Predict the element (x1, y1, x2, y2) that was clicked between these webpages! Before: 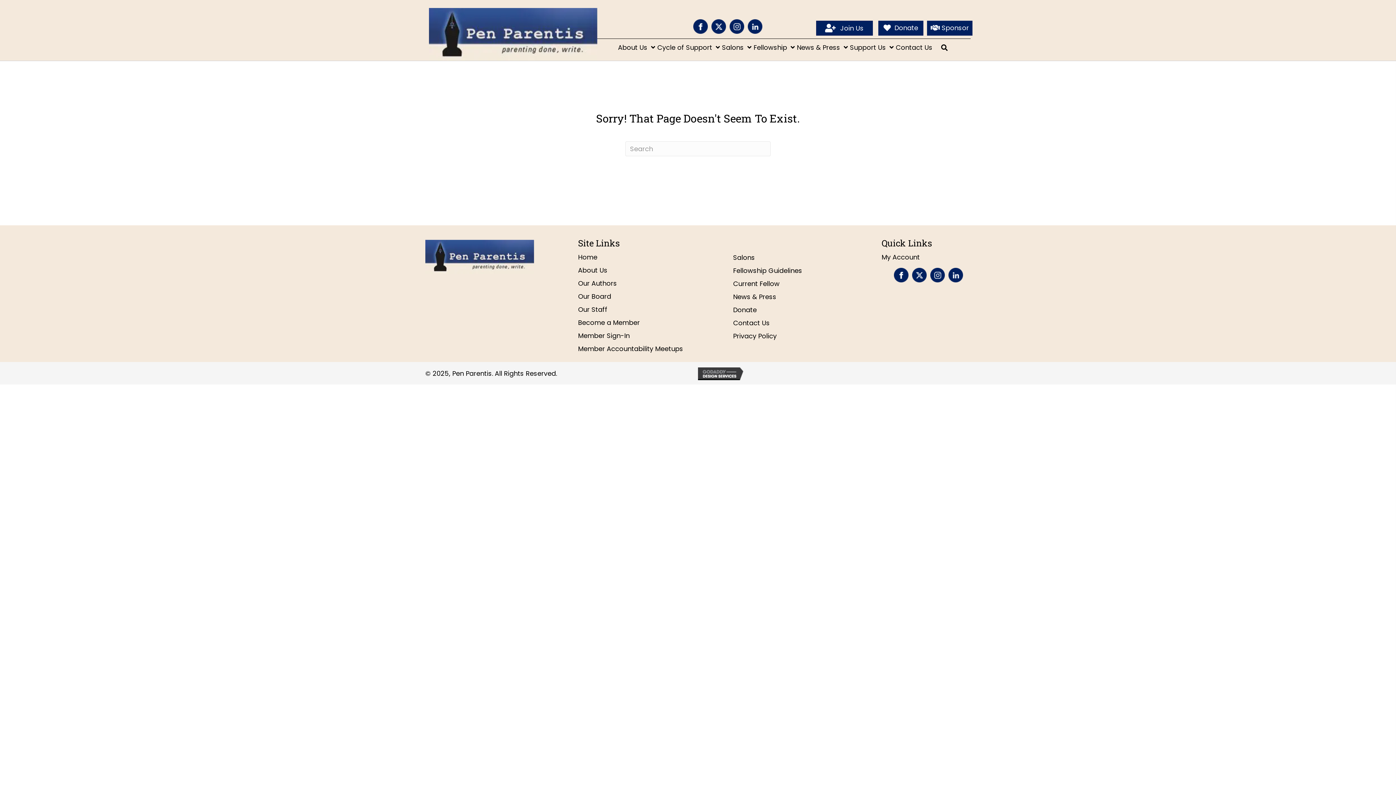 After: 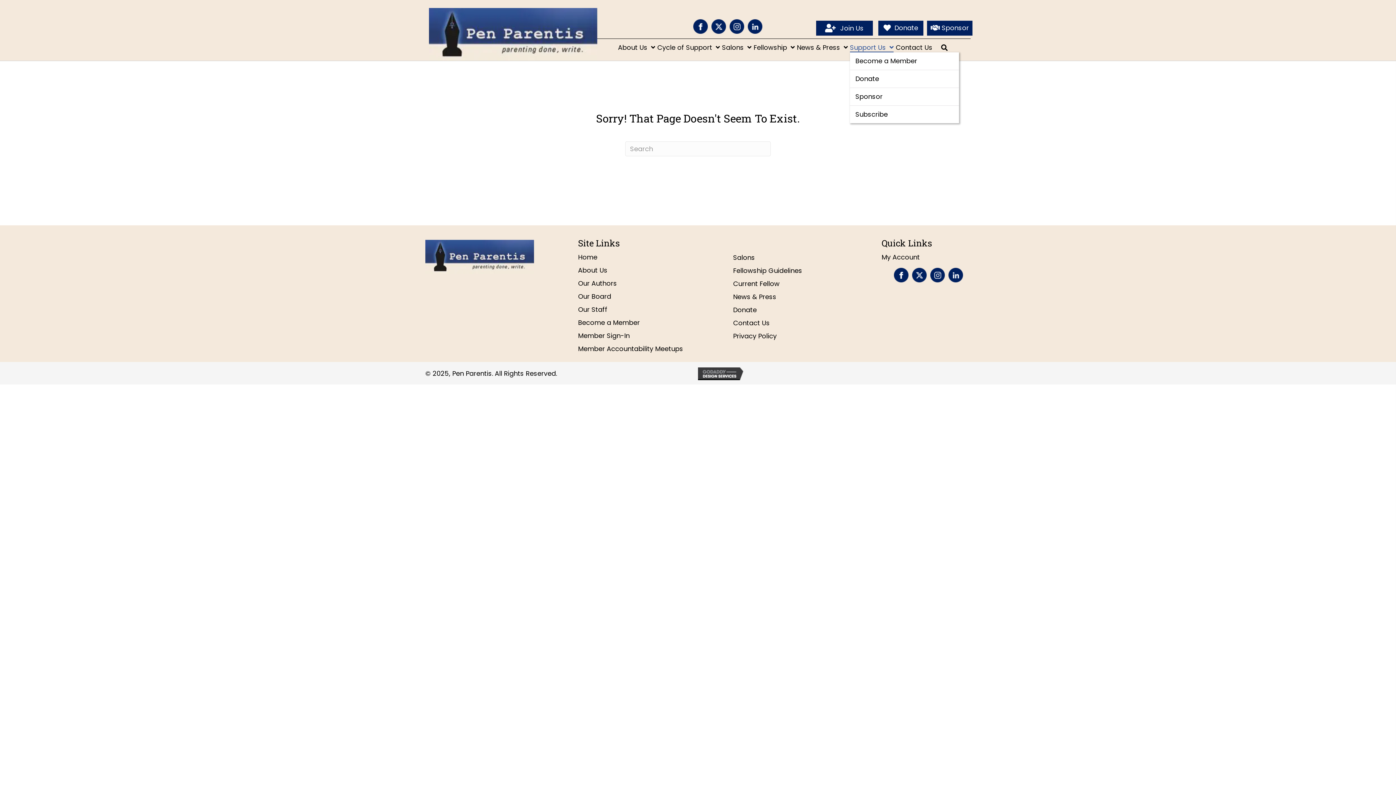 Action: bbox: (850, 40, 893, 52) label: Support Us